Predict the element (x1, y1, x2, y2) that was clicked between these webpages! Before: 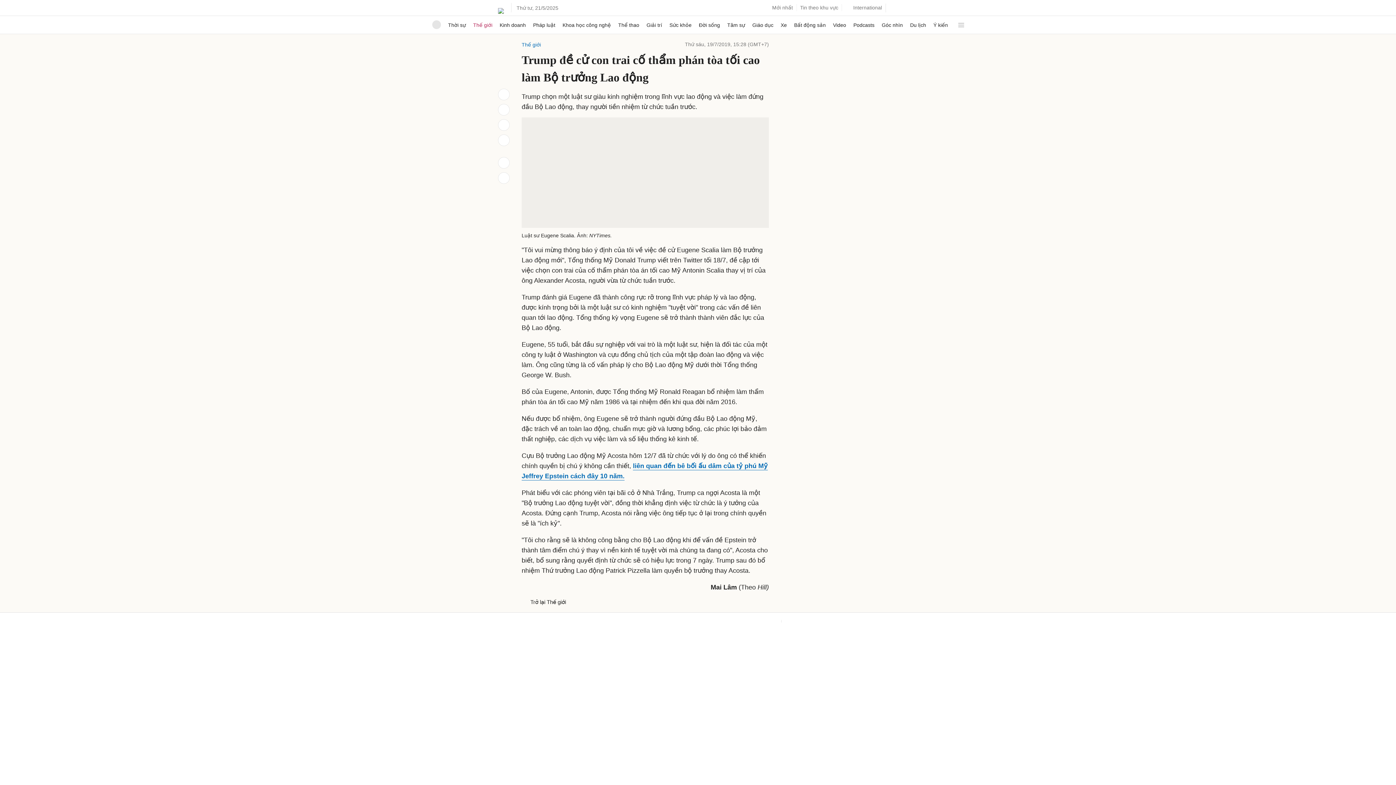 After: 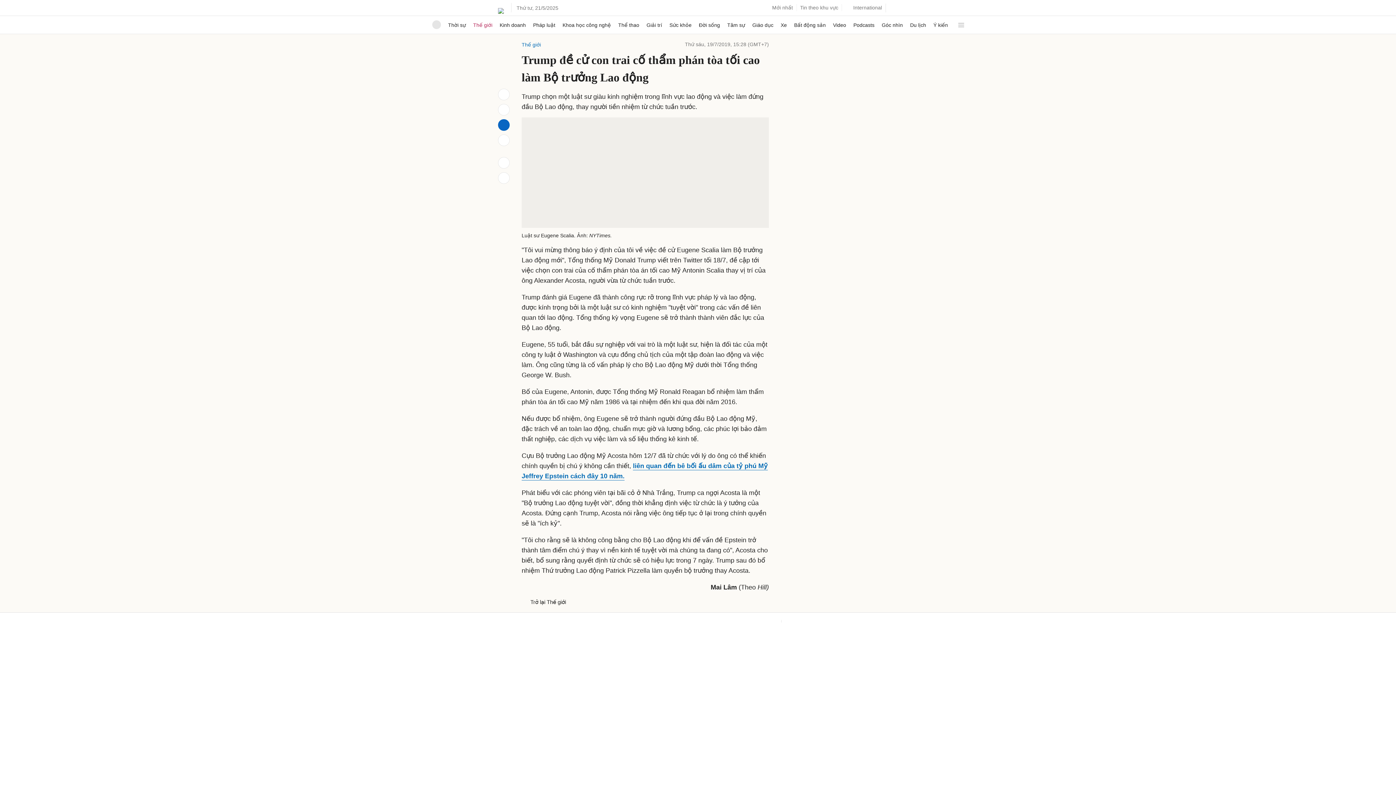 Action: bbox: (498, 119, 509, 130)